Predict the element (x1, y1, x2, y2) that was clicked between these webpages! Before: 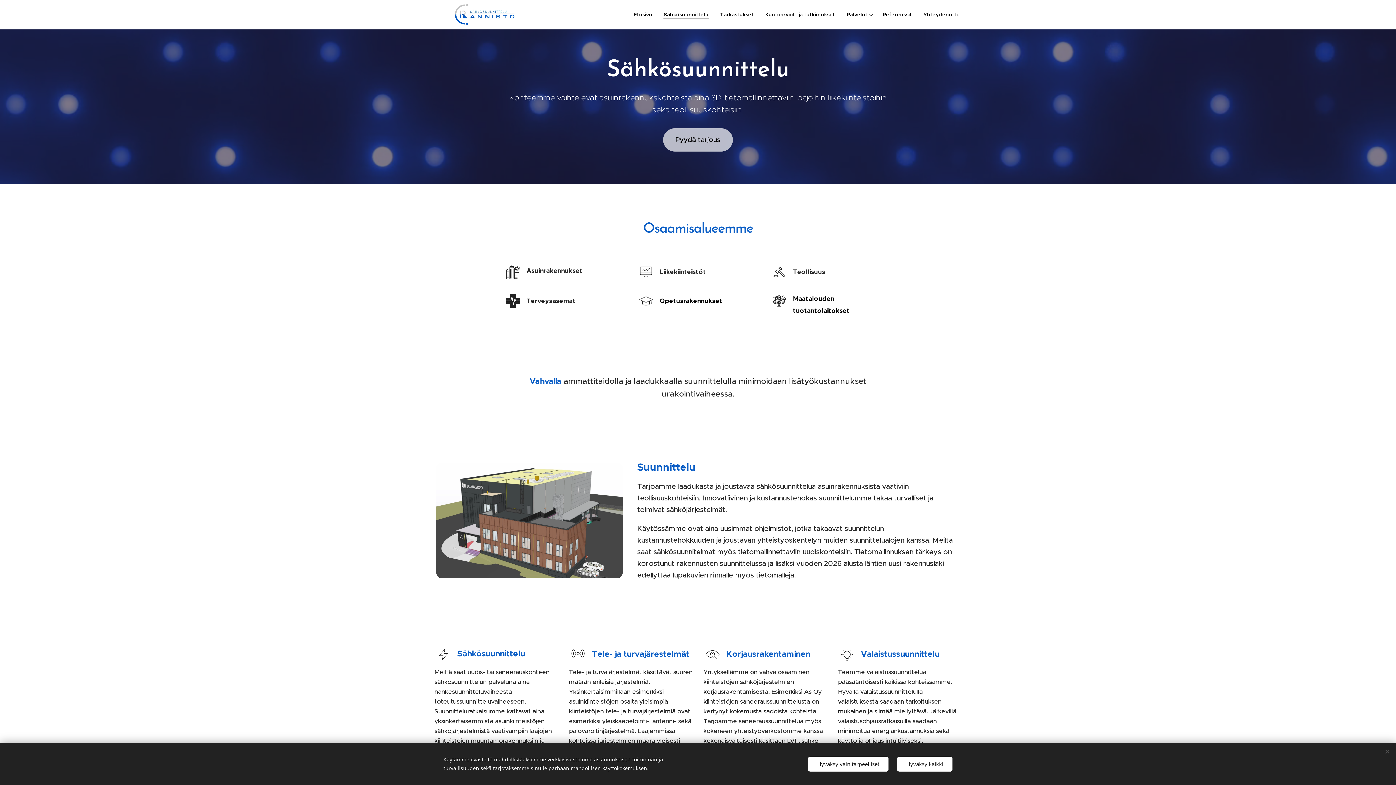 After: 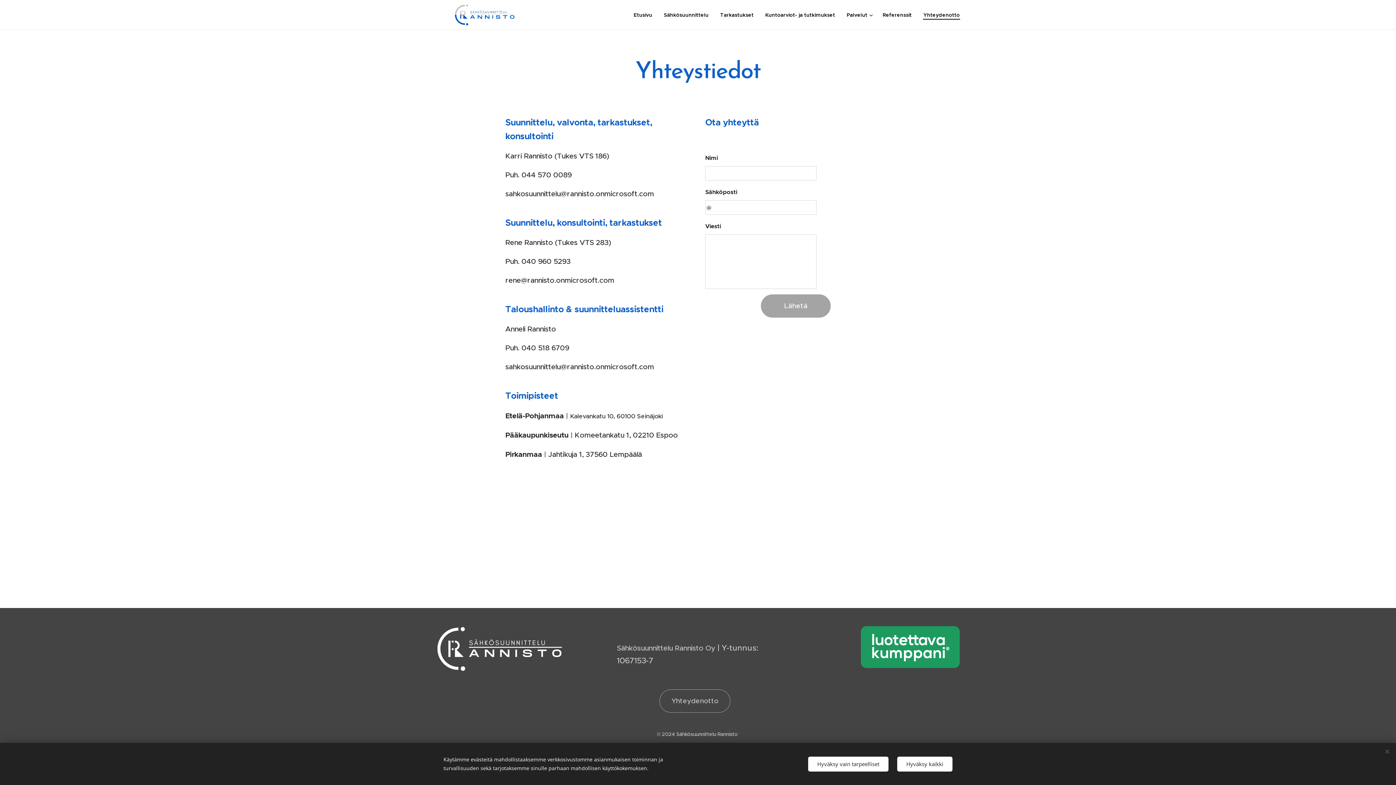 Action: label: Pyydä tarjous bbox: (663, 128, 733, 151)